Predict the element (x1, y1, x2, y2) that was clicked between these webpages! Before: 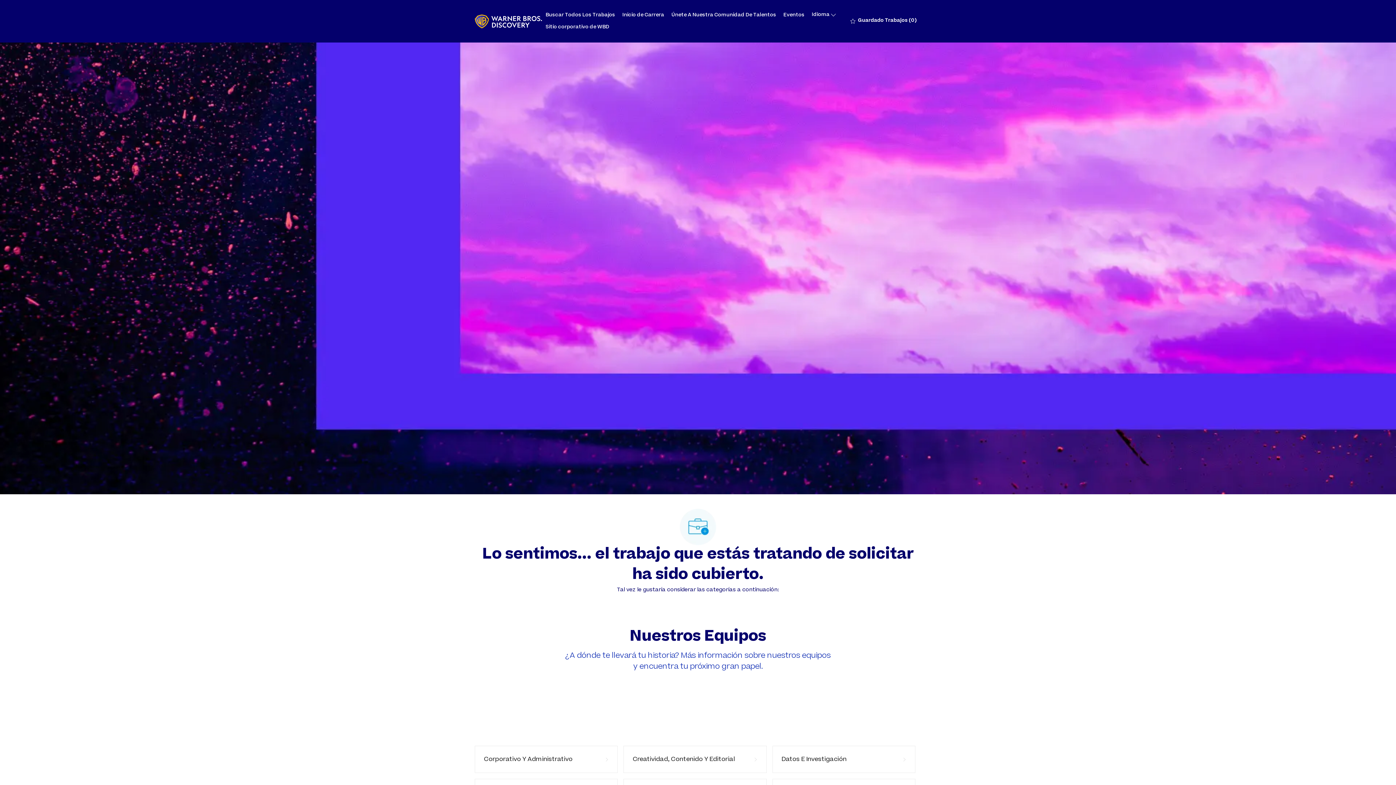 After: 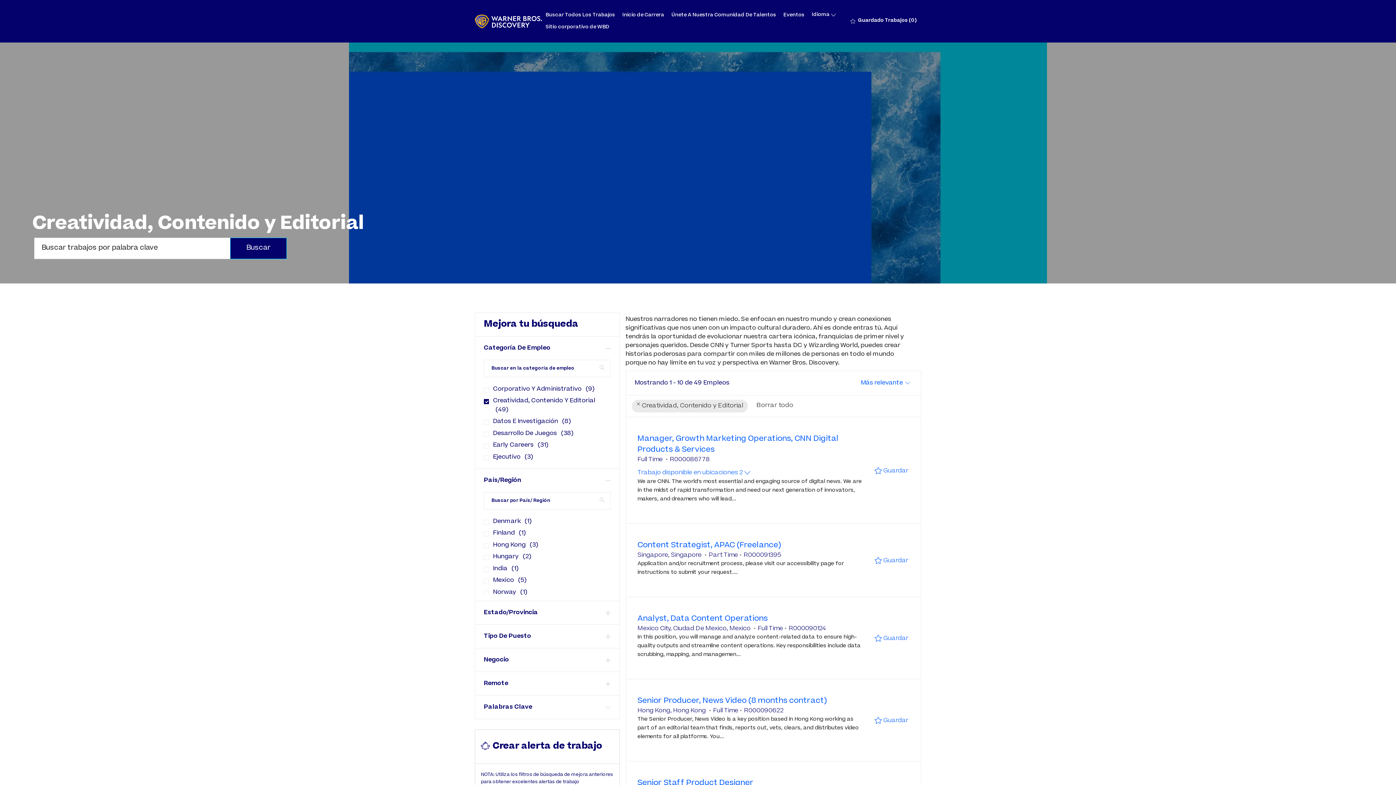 Action: bbox: (623, 746, 766, 773) label: Creatividad, Contenido Y Editorial